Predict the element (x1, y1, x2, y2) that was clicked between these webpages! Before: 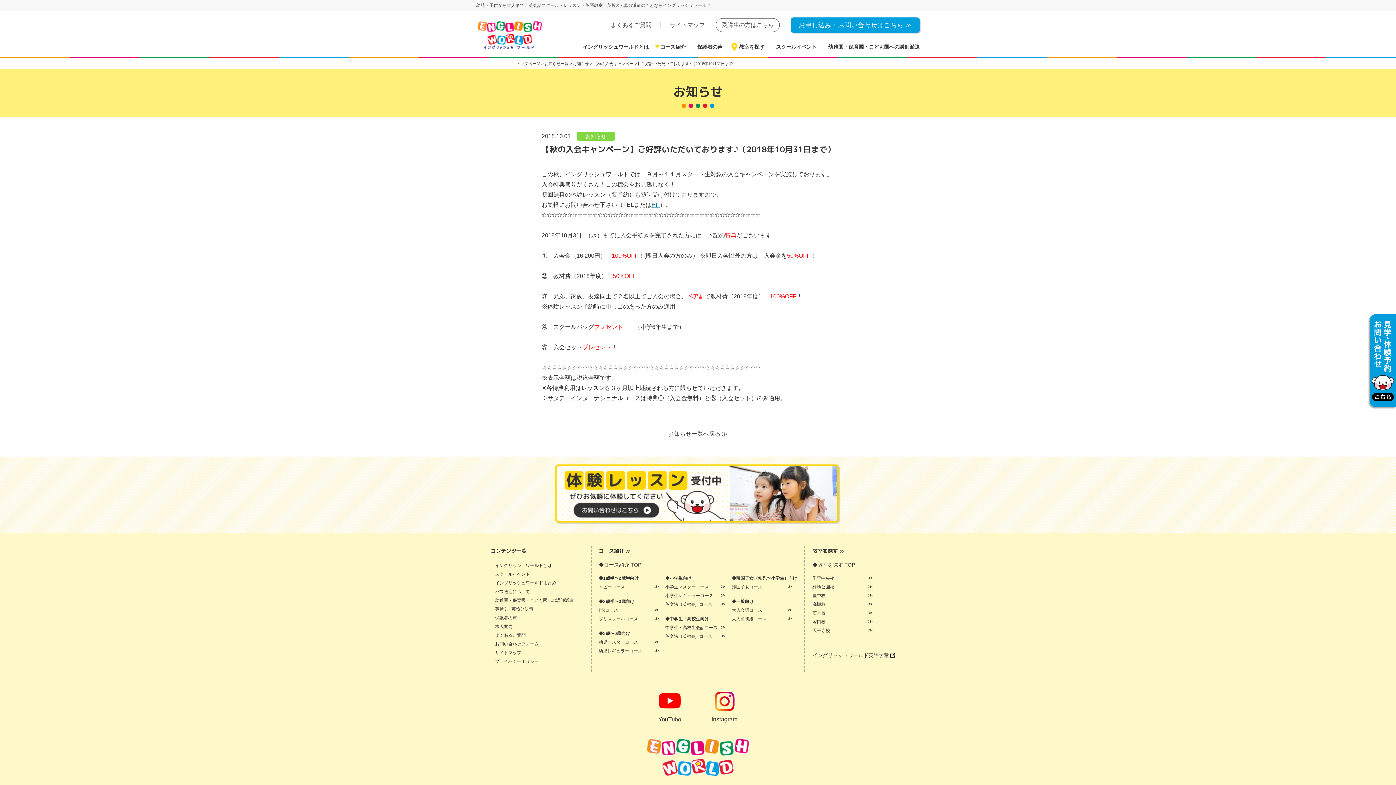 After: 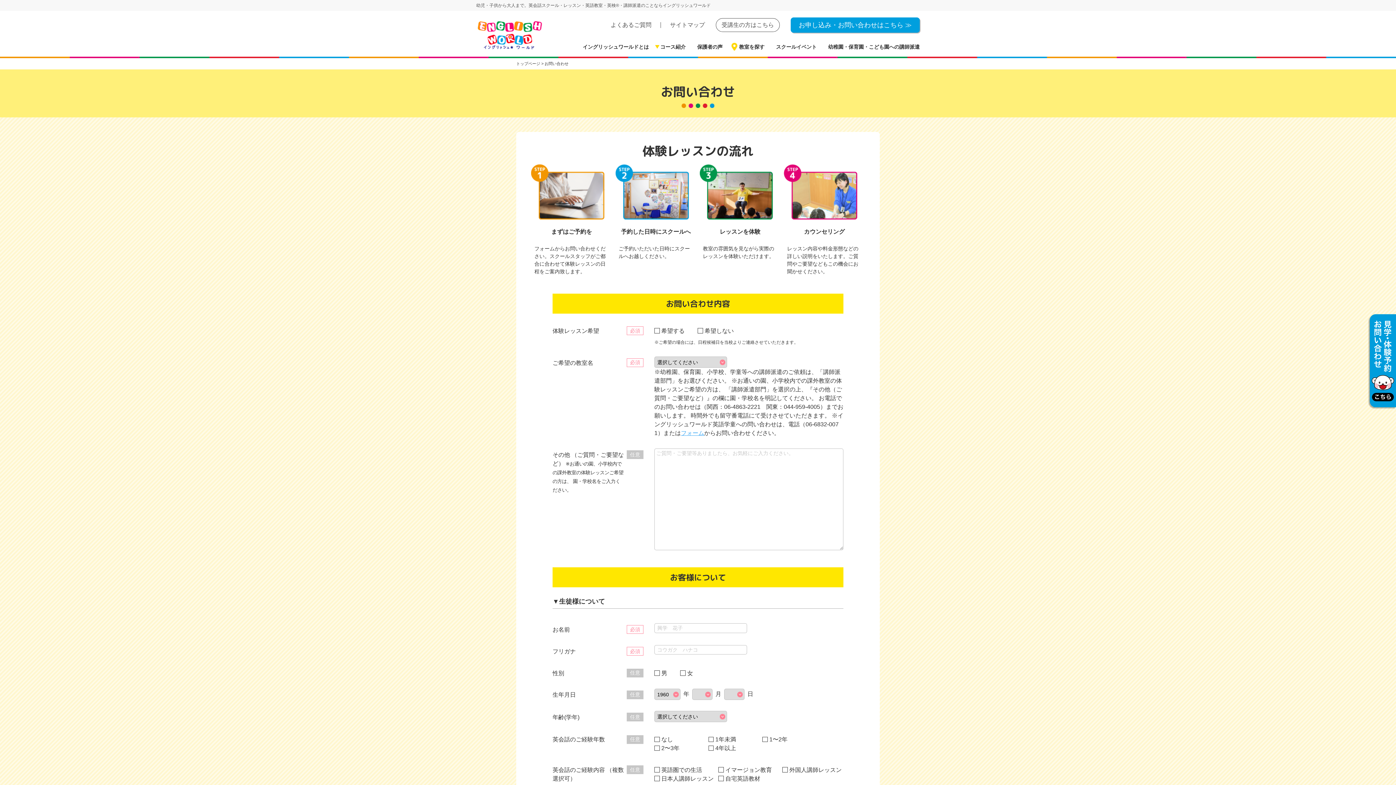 Action: bbox: (1368, 404, 1396, 410)